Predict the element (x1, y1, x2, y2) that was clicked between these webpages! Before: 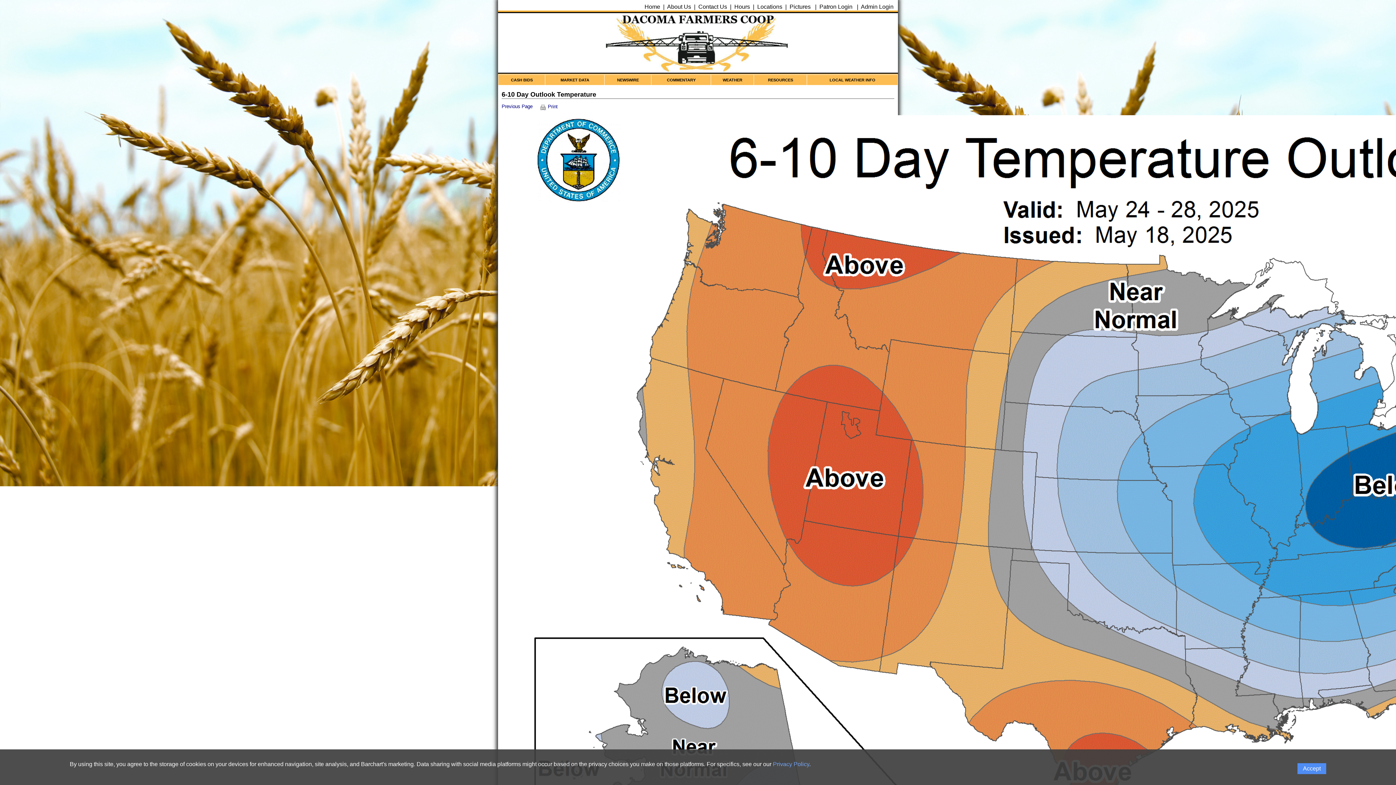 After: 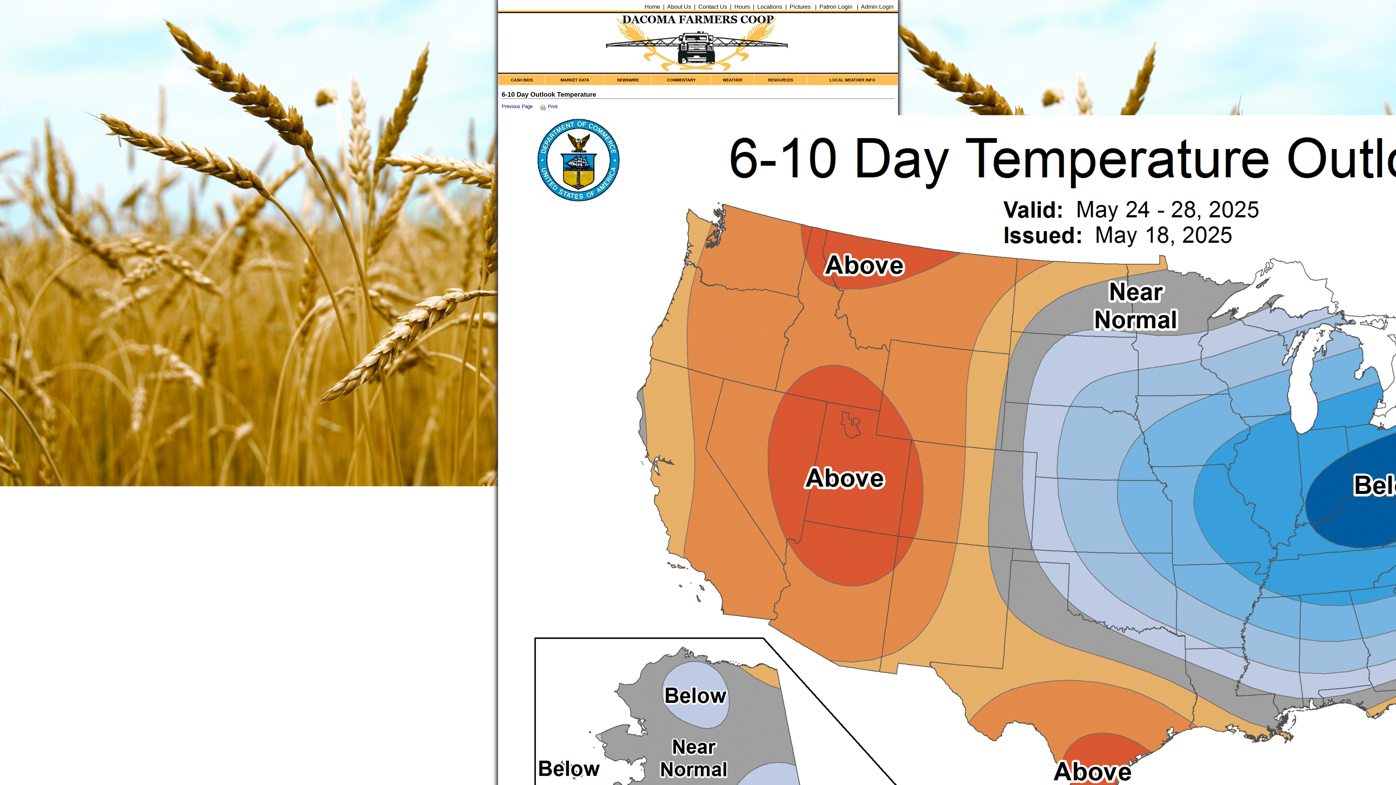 Action: label: Accept bbox: (1297, 763, 1326, 774)